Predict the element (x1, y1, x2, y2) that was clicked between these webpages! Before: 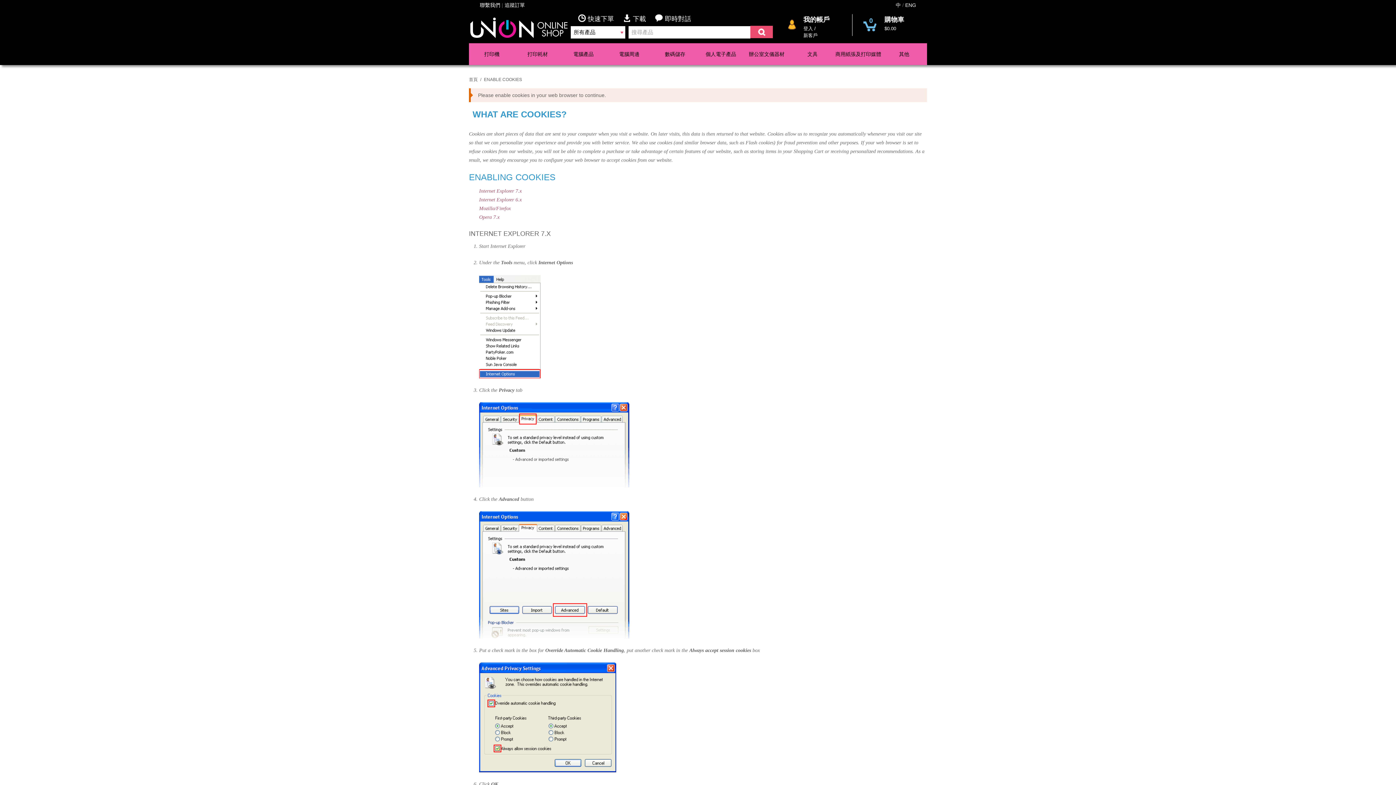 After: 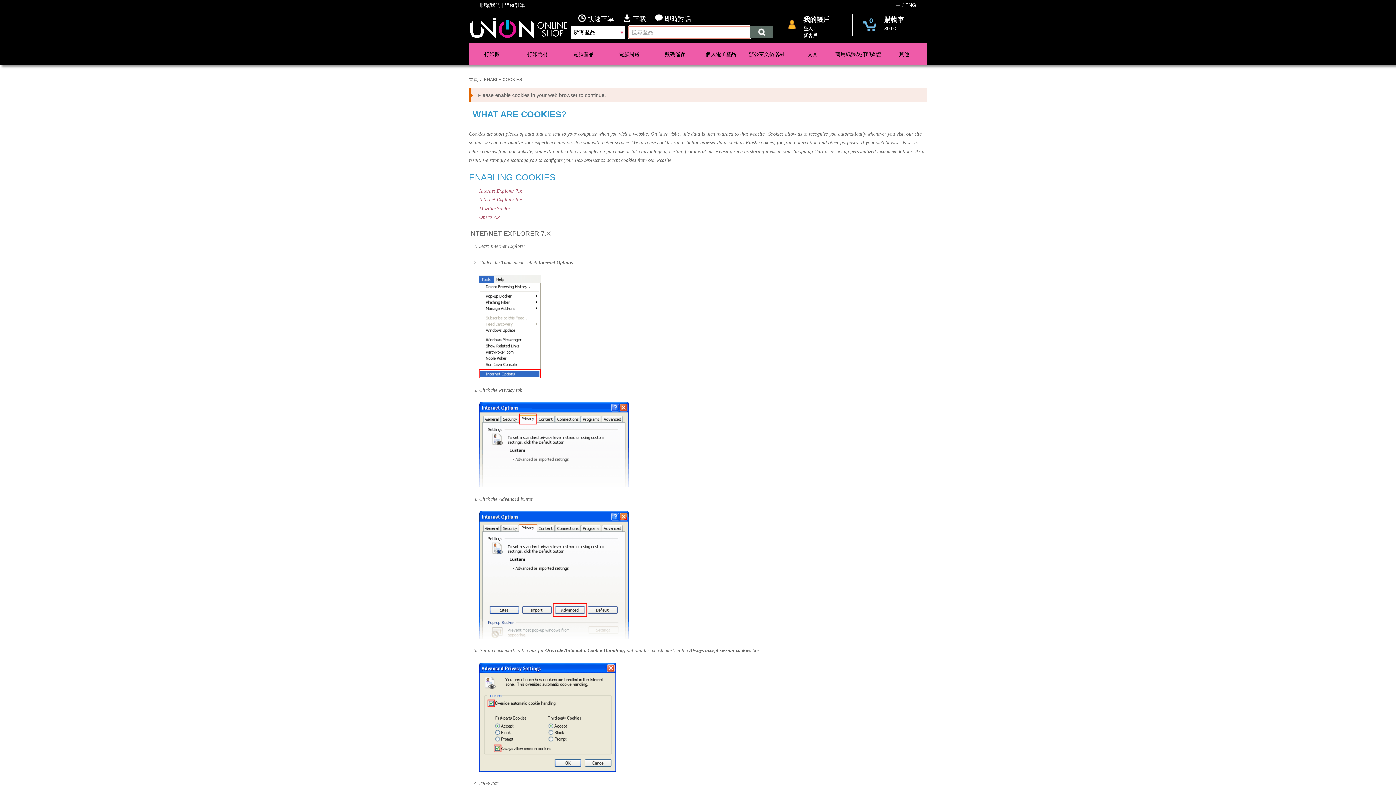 Action: bbox: (750, 25, 773, 38)